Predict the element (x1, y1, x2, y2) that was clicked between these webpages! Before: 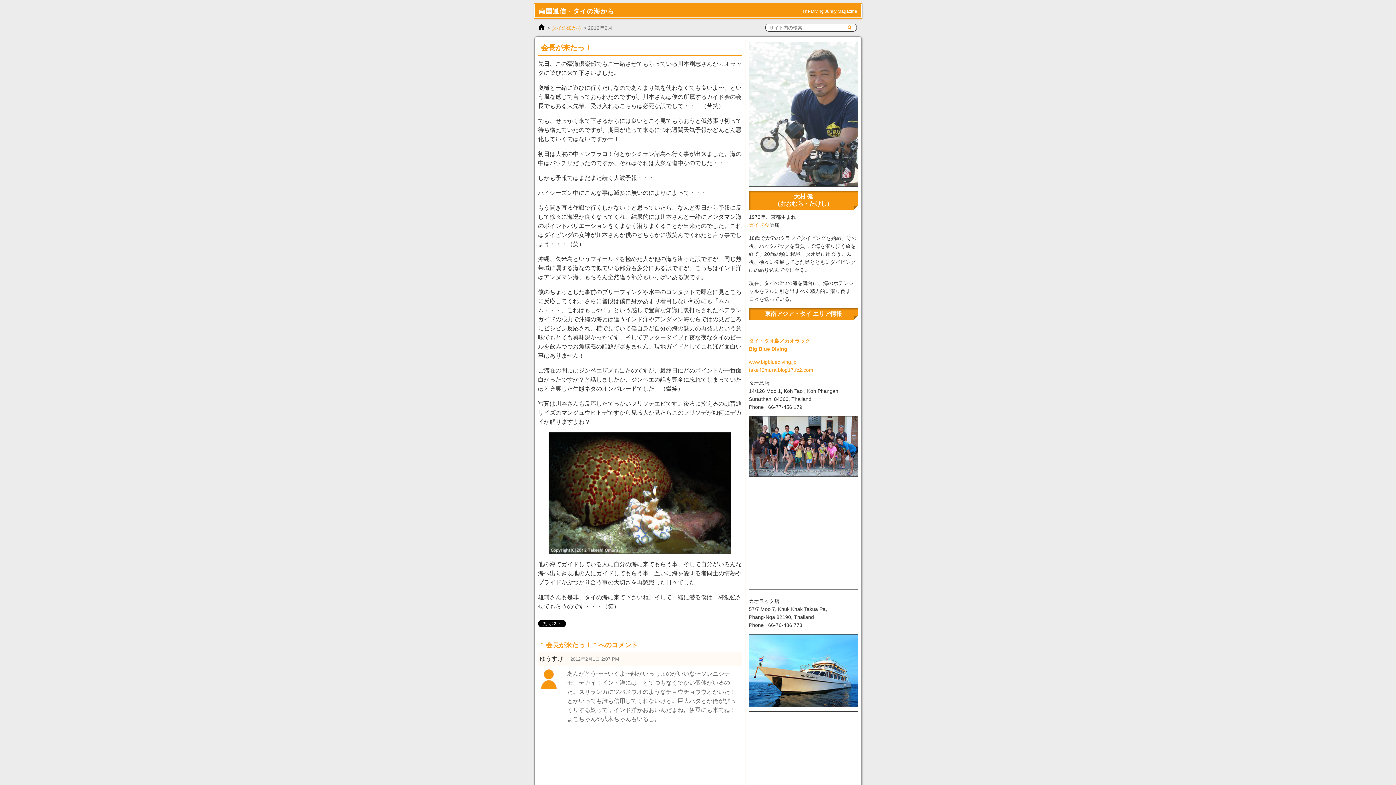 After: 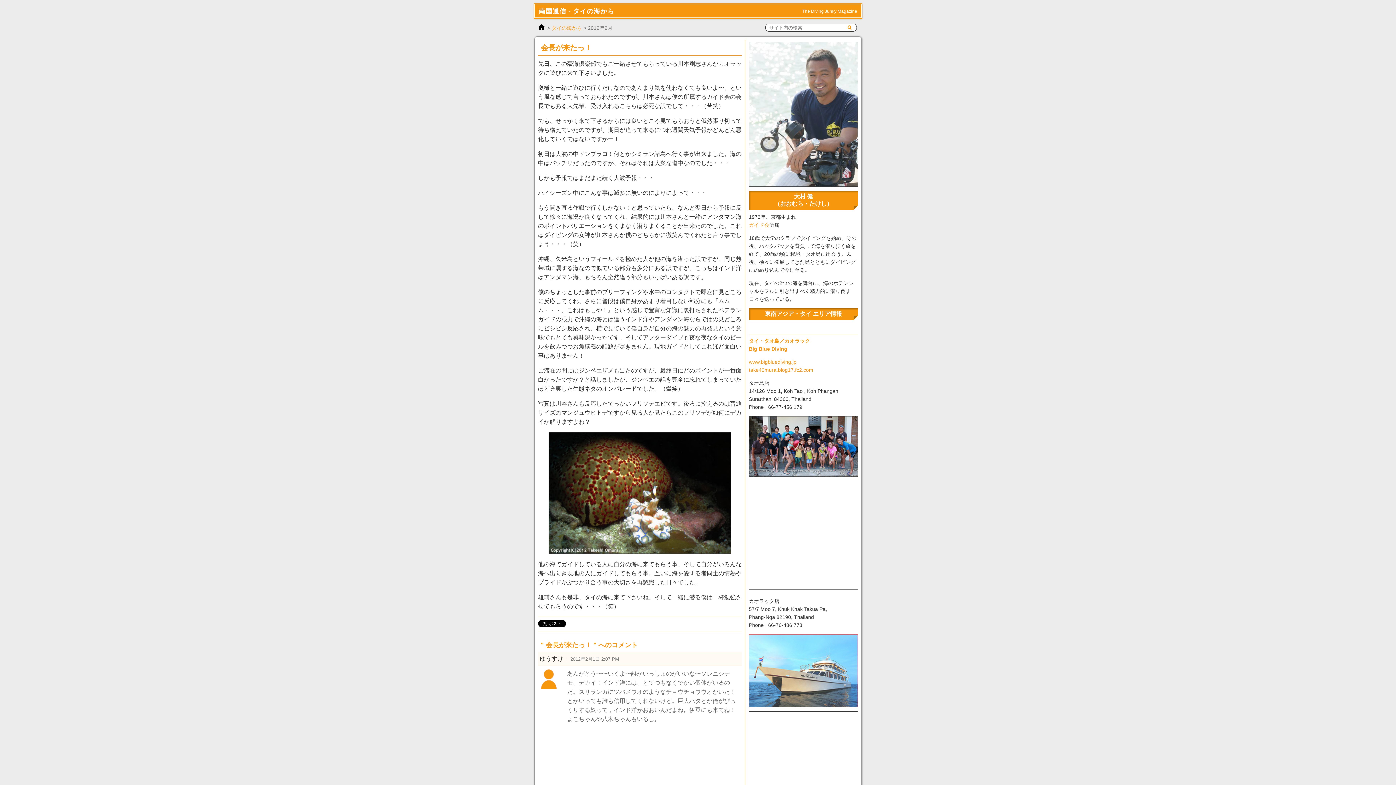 Action: bbox: (749, 702, 858, 708)